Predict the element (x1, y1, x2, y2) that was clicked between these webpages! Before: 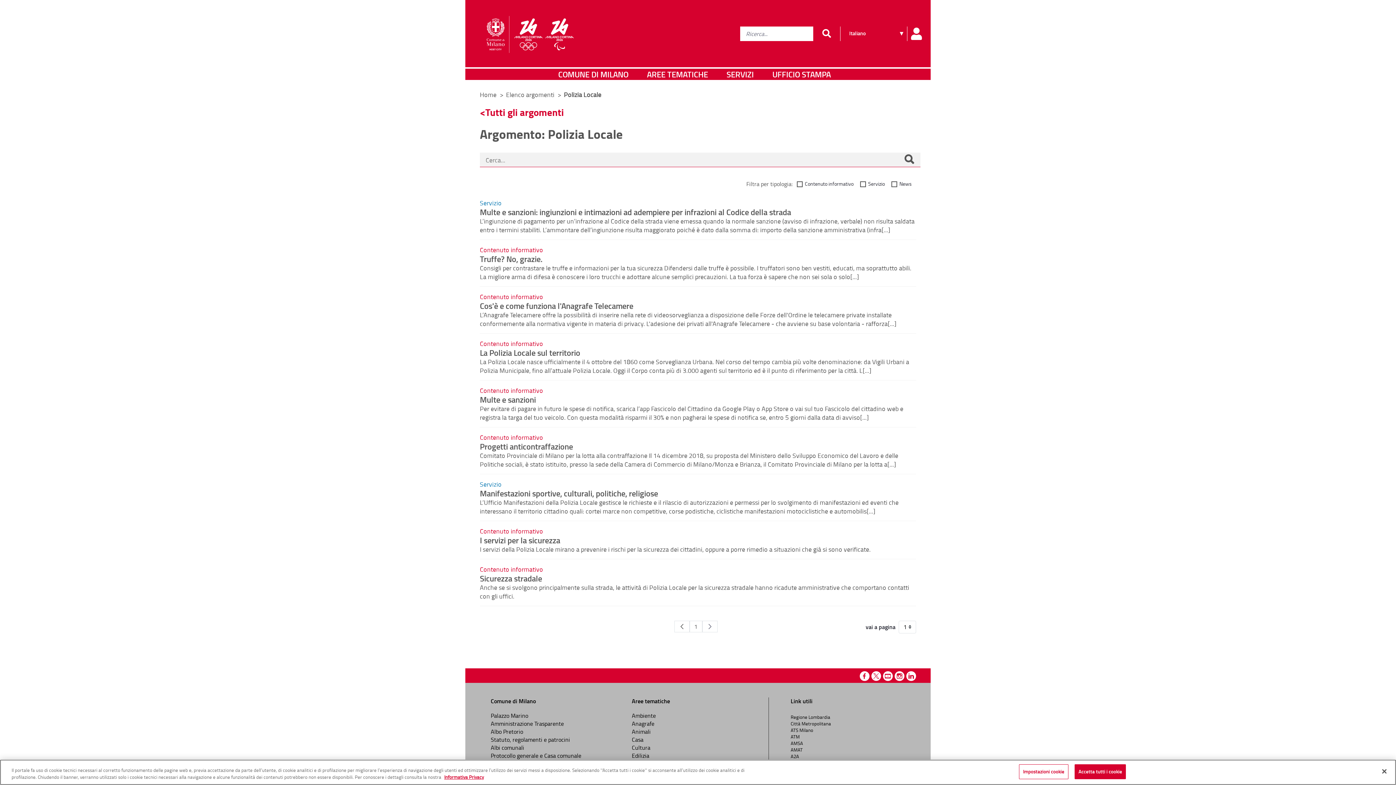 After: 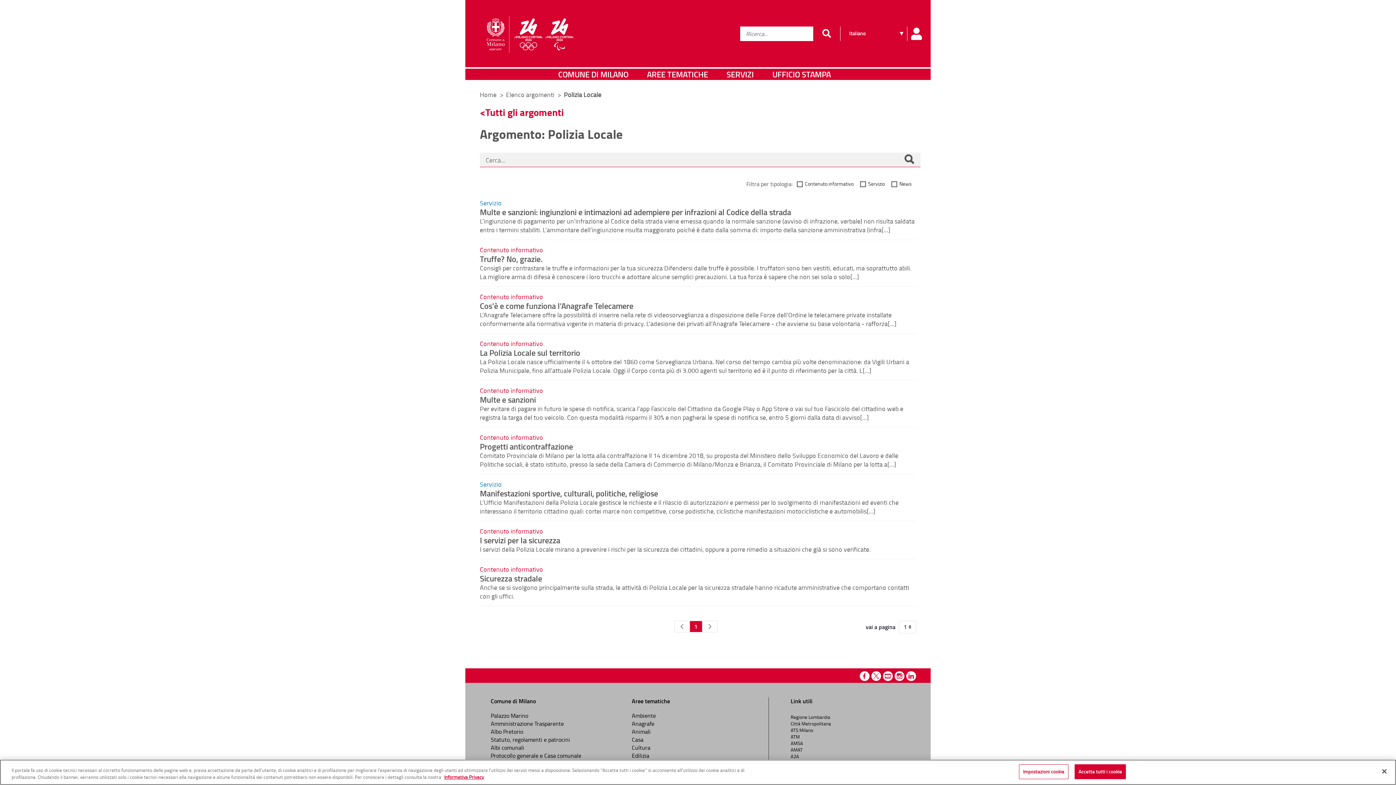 Action: bbox: (900, 152, 918, 167) label: Cerca